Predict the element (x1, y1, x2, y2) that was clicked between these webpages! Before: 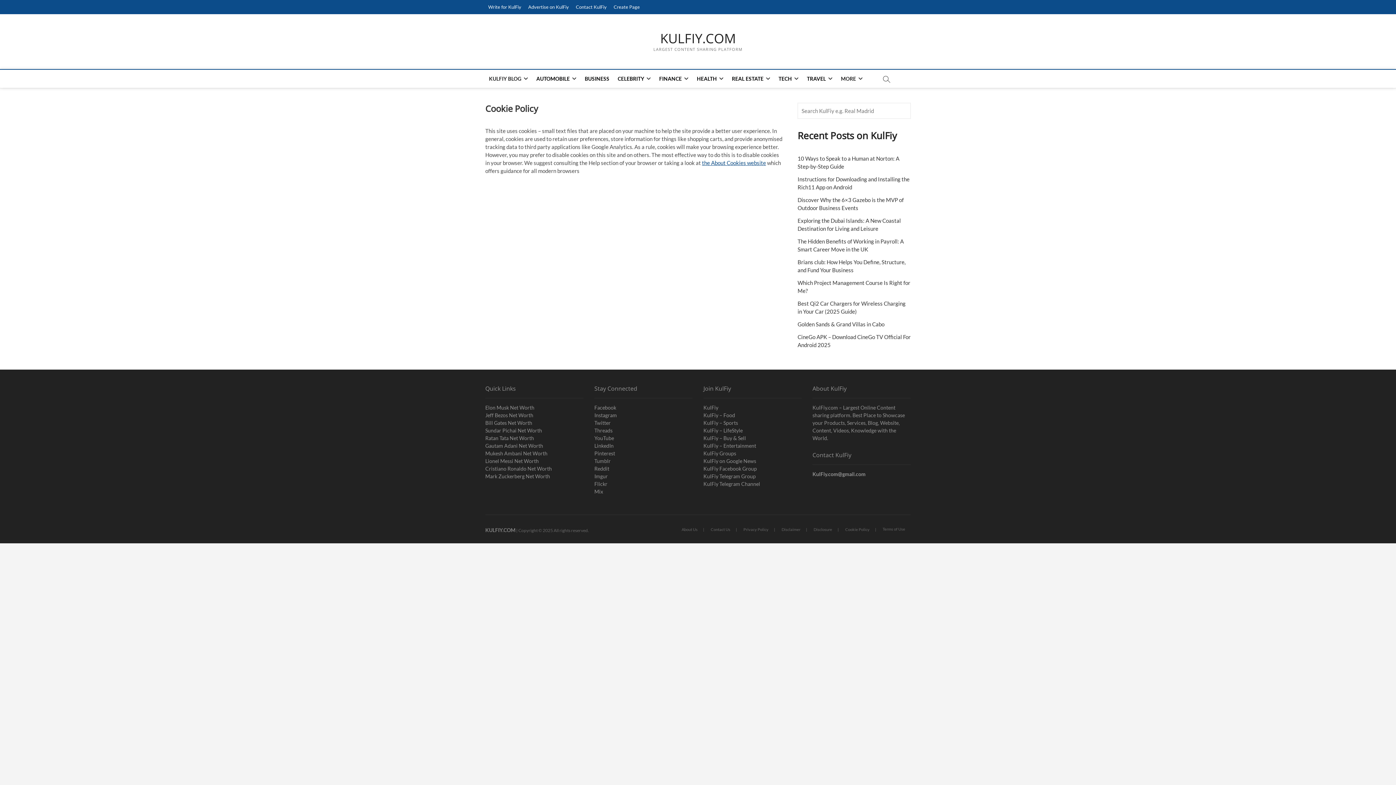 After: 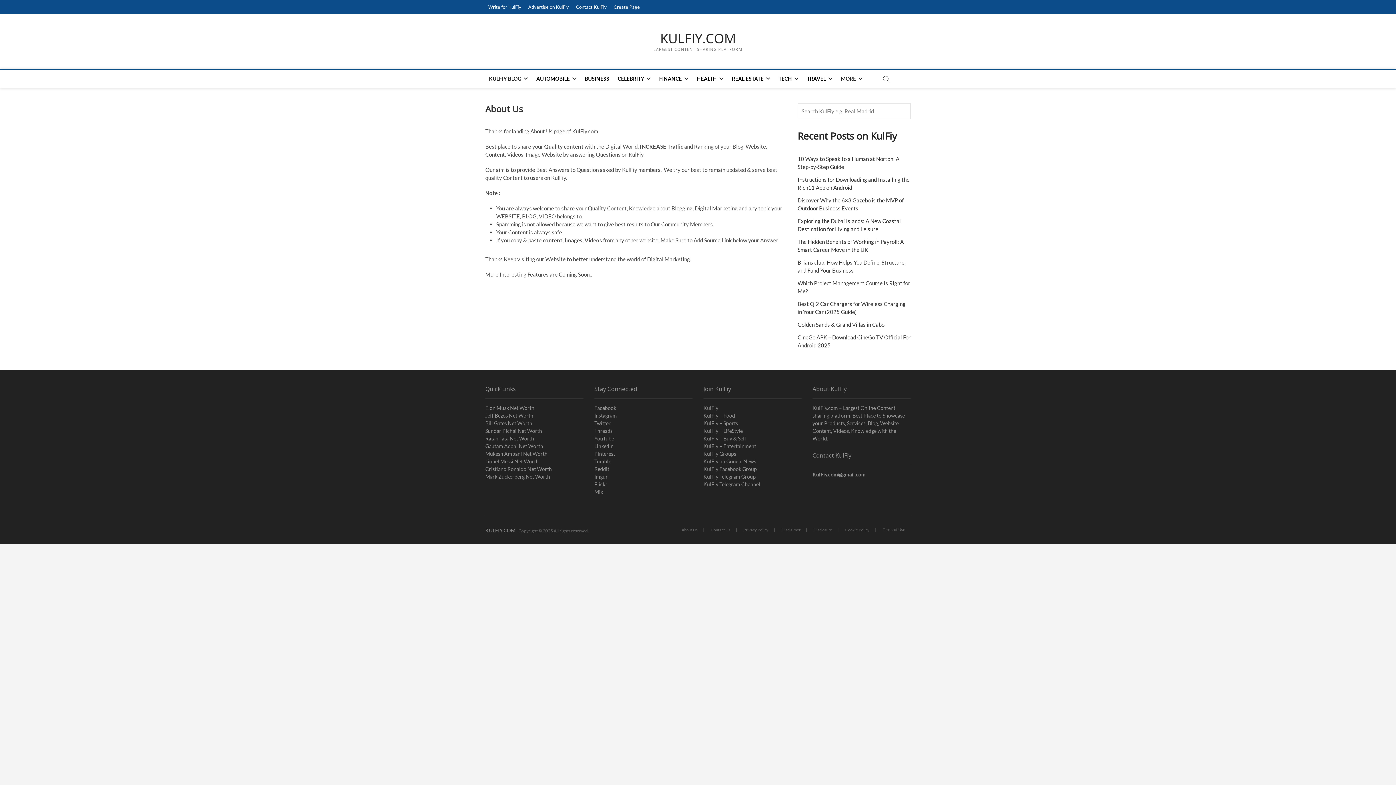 Action: bbox: (676, 526, 703, 532) label: About Us